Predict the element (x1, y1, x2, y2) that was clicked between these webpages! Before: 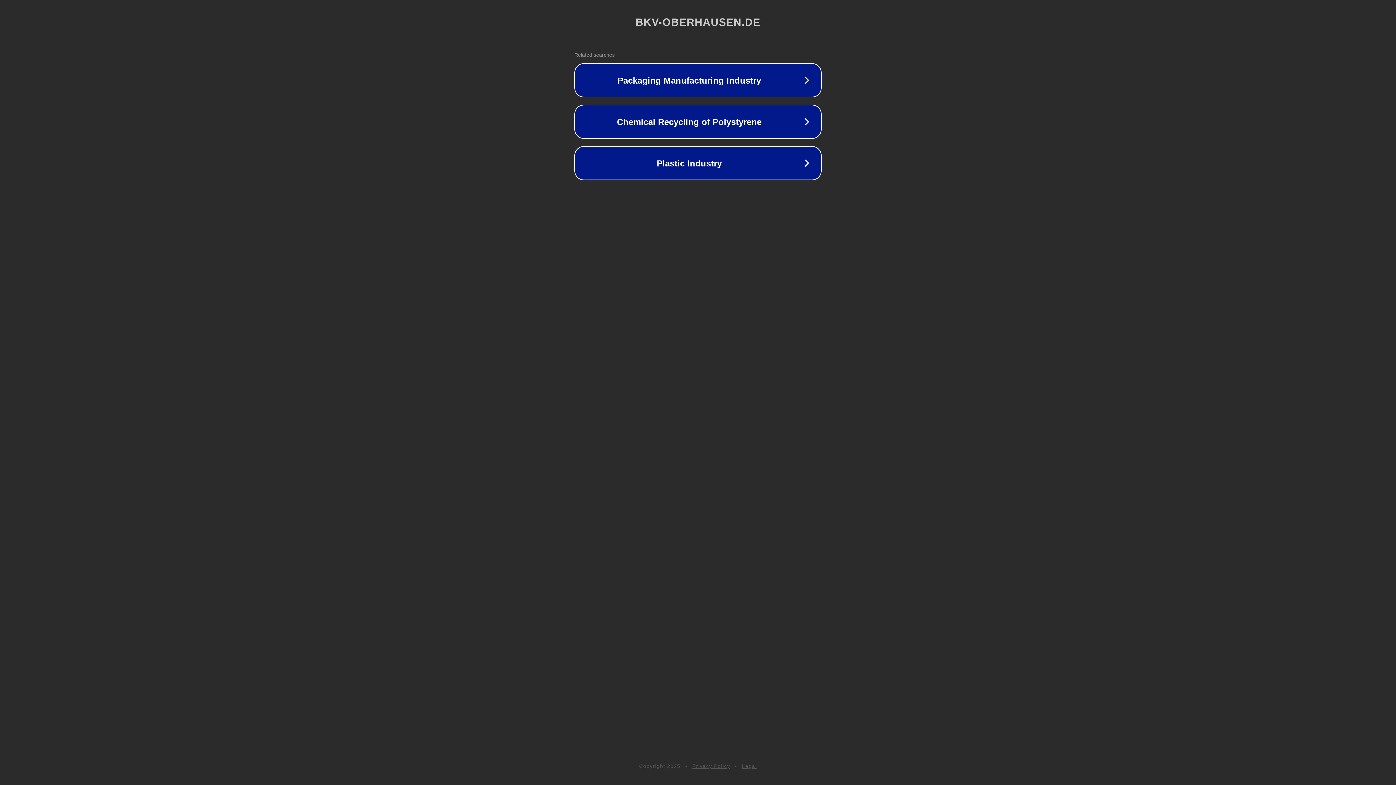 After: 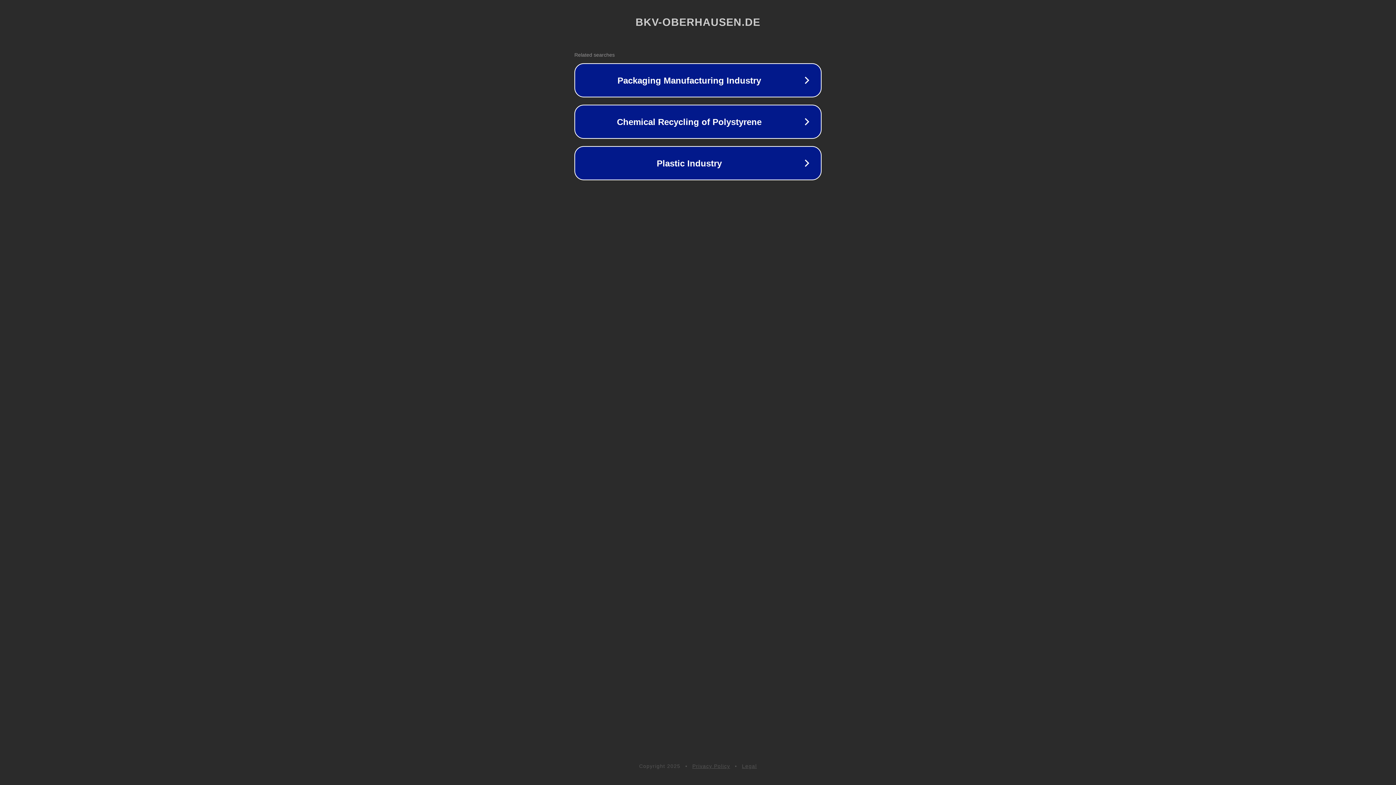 Action: label: Legal bbox: (742, 763, 757, 769)